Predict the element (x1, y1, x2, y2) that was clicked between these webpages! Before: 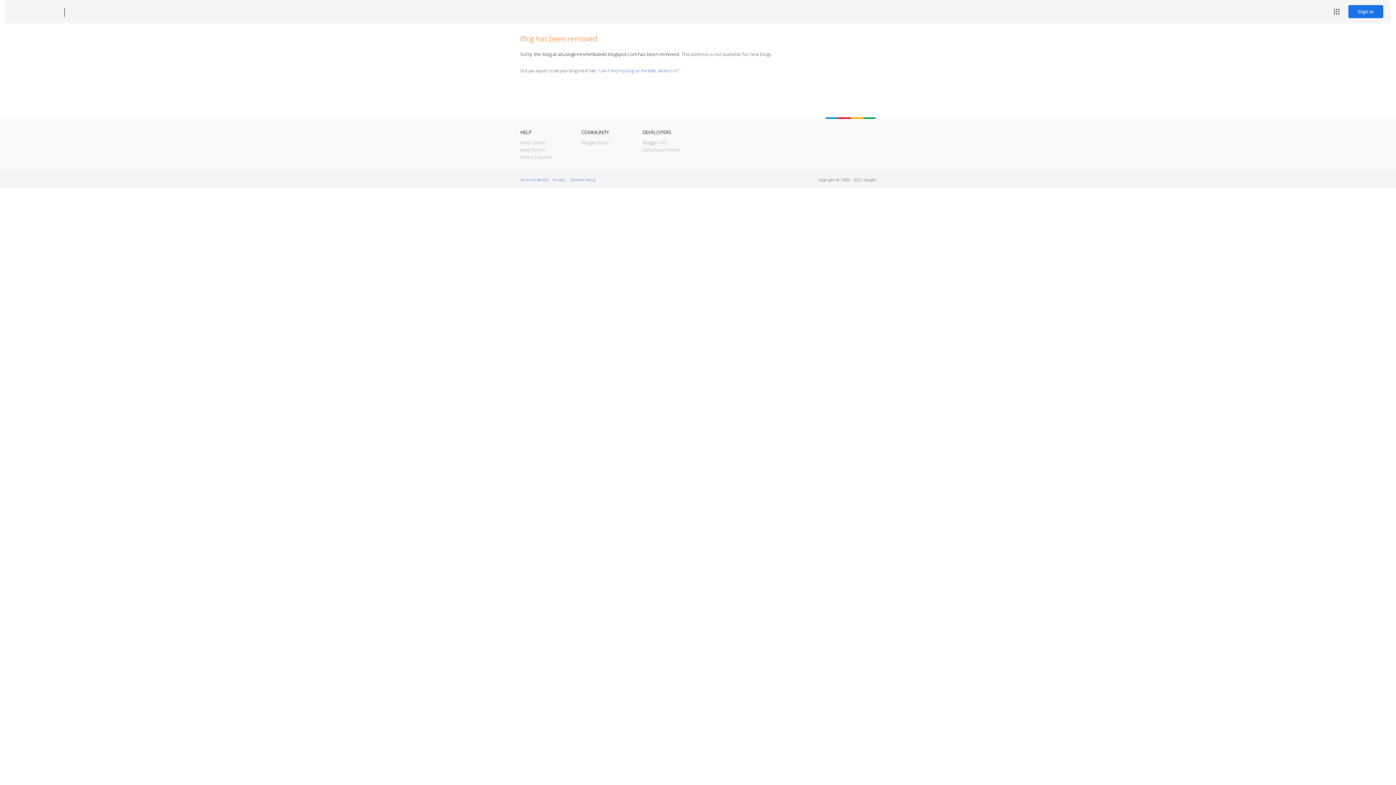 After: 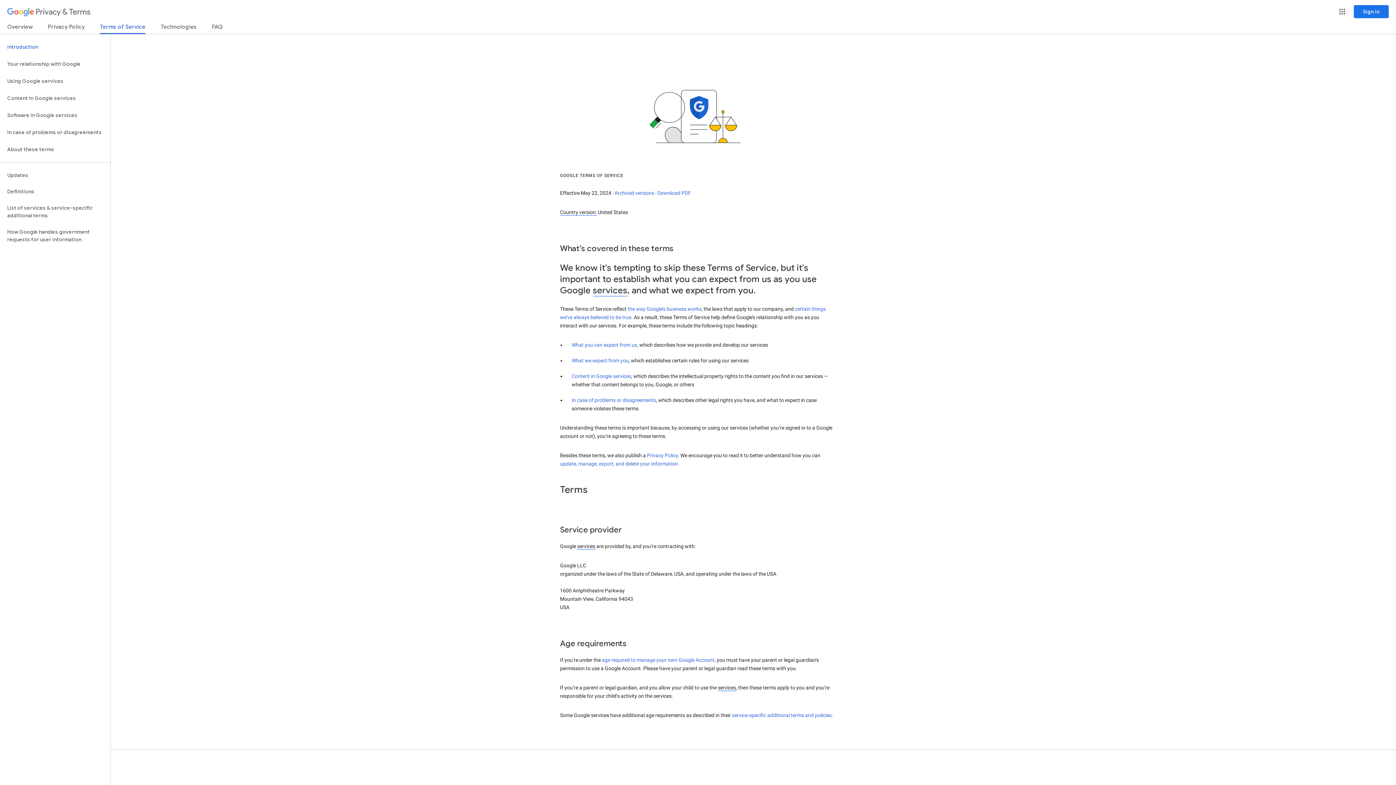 Action: label: Terms of Service bbox: (520, 177, 548, 182)